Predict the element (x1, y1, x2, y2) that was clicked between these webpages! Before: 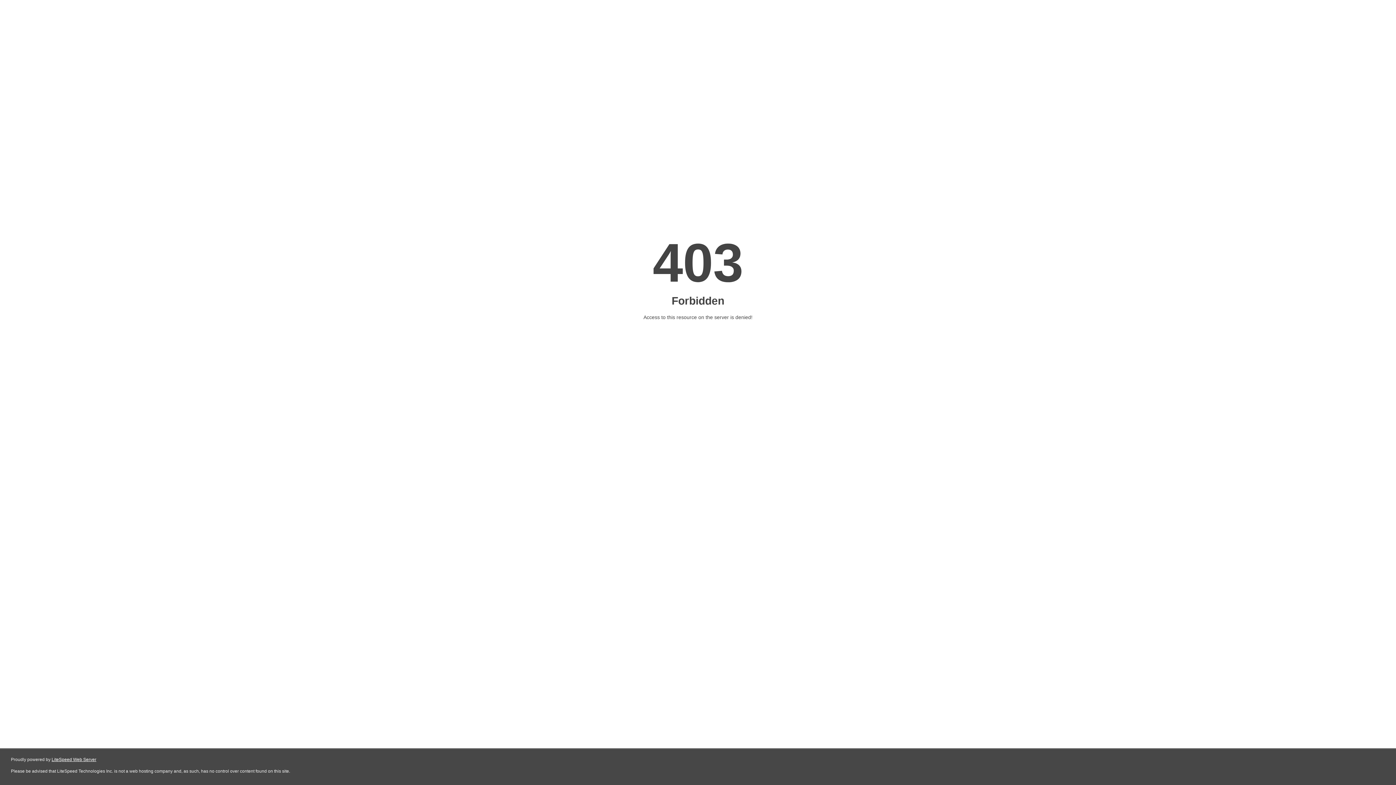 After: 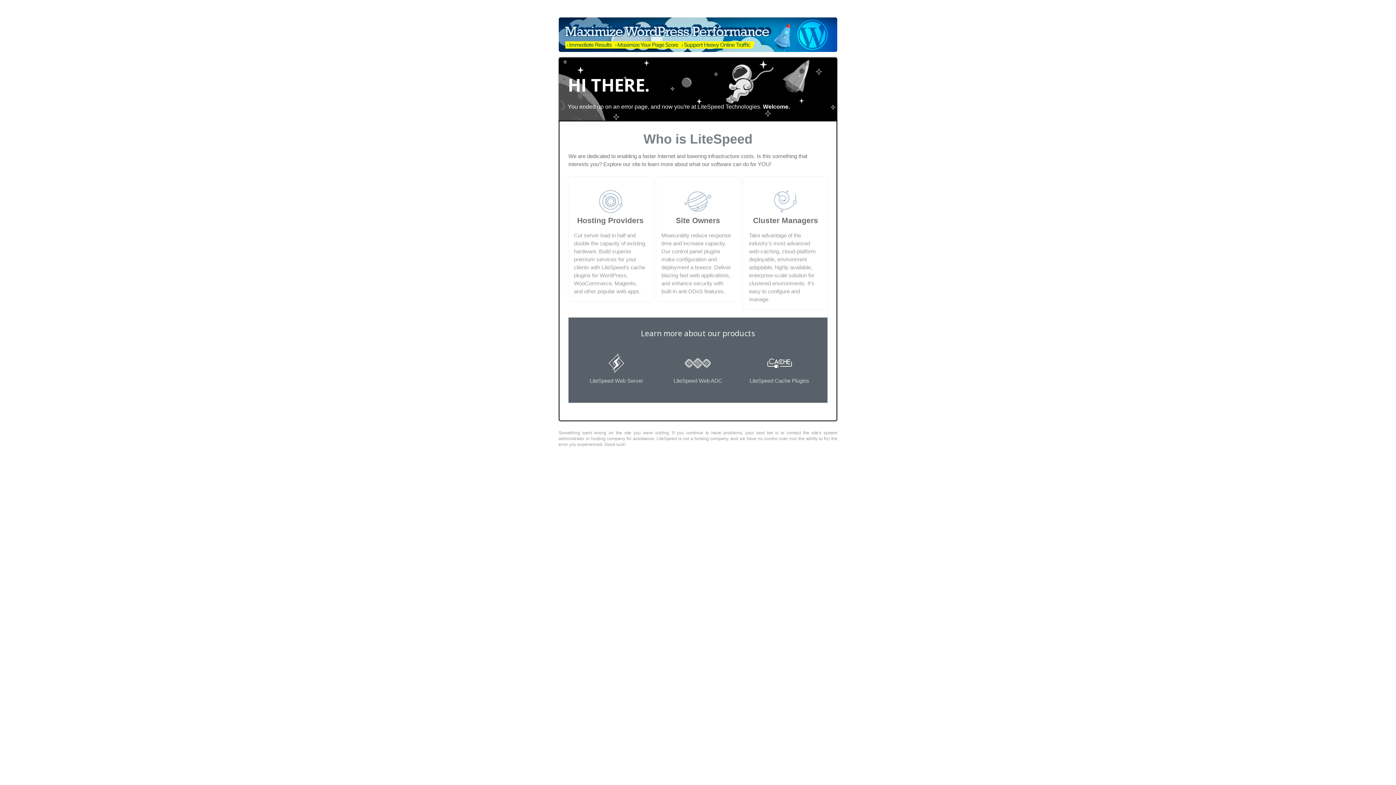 Action: bbox: (51, 757, 96, 762) label: LiteSpeed Web Server